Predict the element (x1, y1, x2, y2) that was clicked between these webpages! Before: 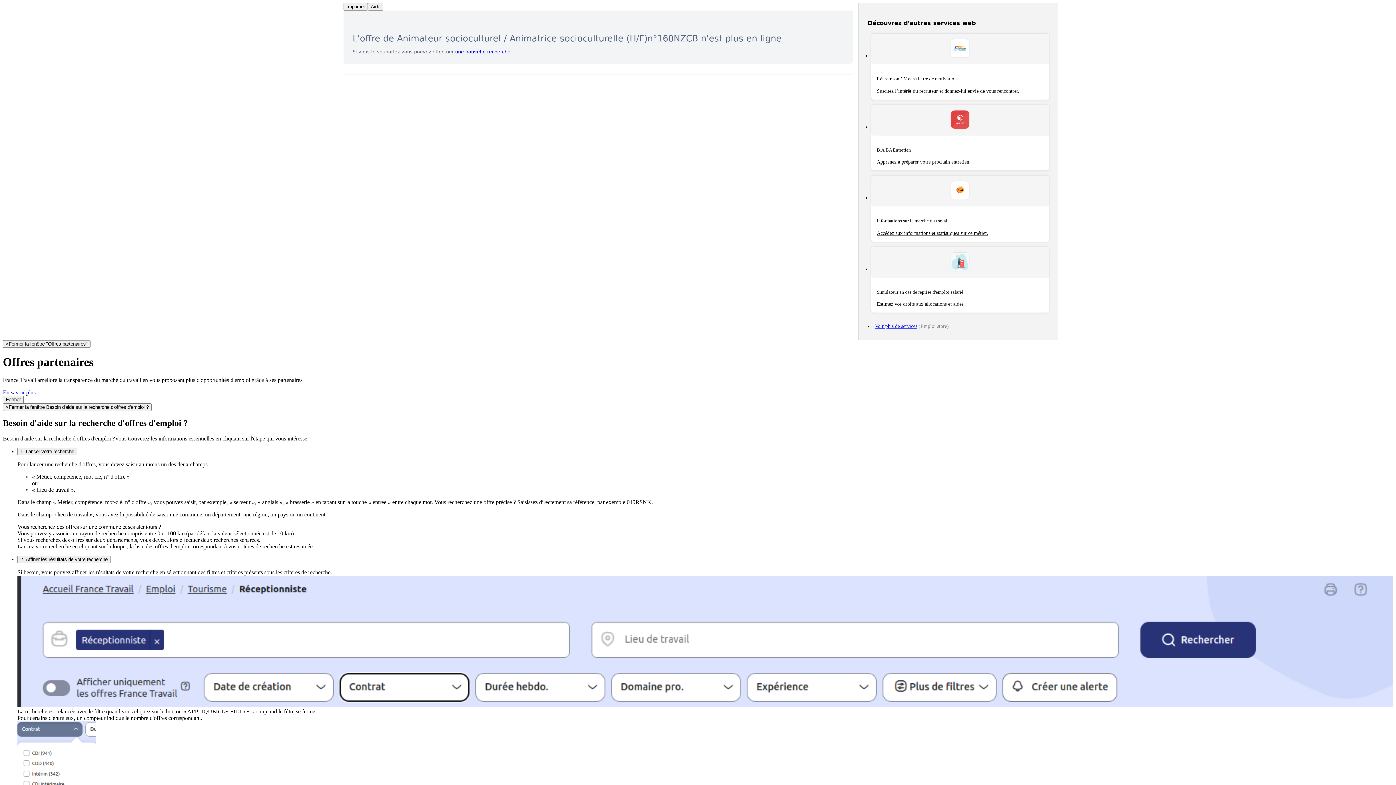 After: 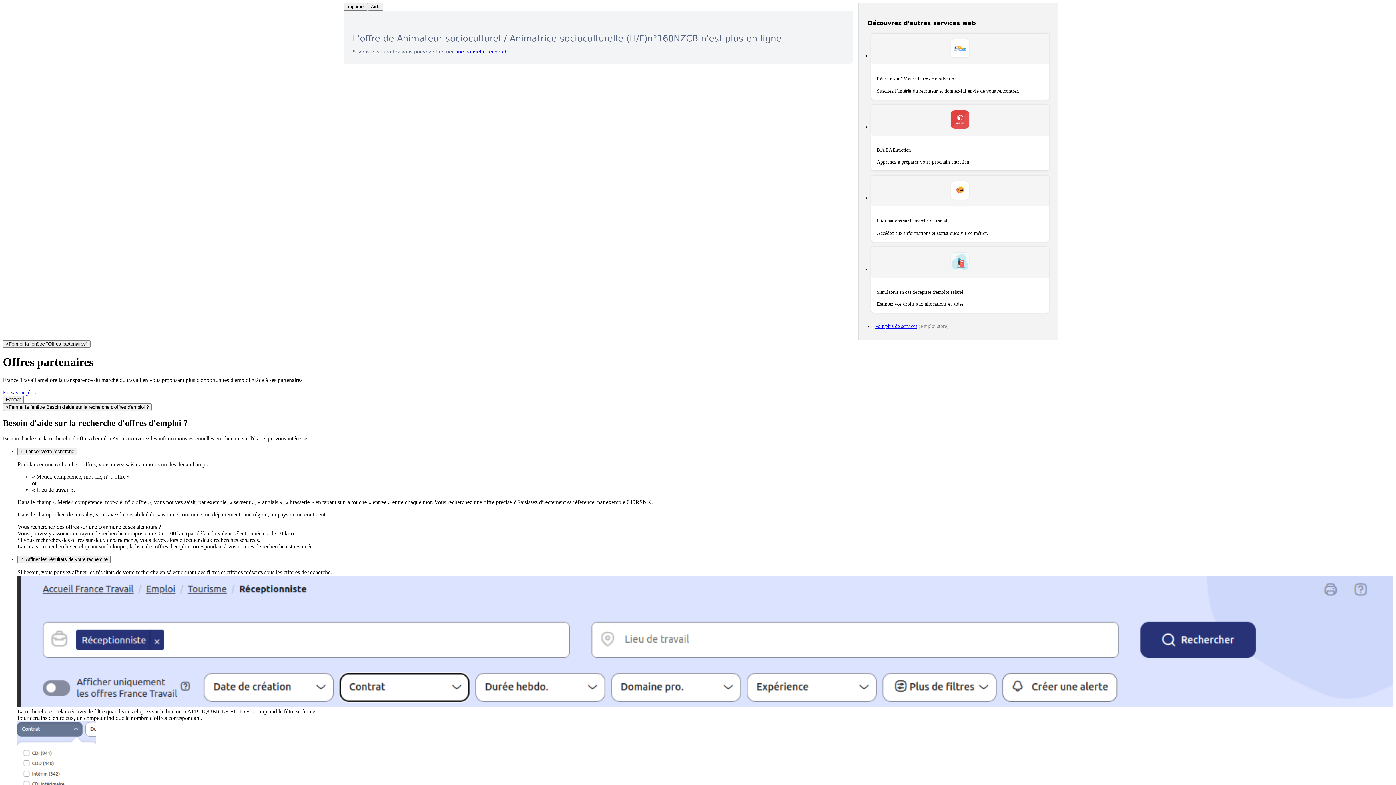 Action: label: Informations sur le marché du travail

Accédez aux informations et statistiques sur ce métier. bbox: (871, 176, 1049, 241)